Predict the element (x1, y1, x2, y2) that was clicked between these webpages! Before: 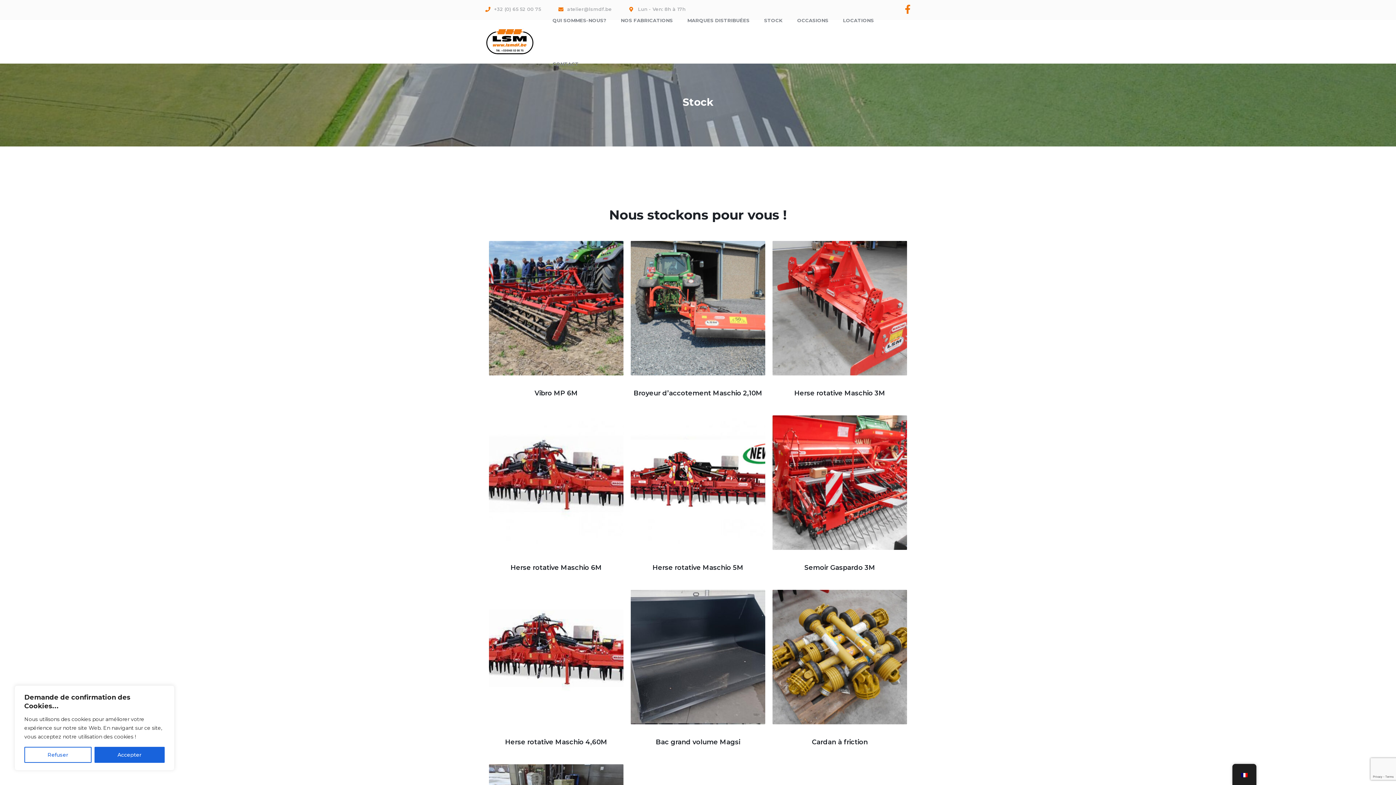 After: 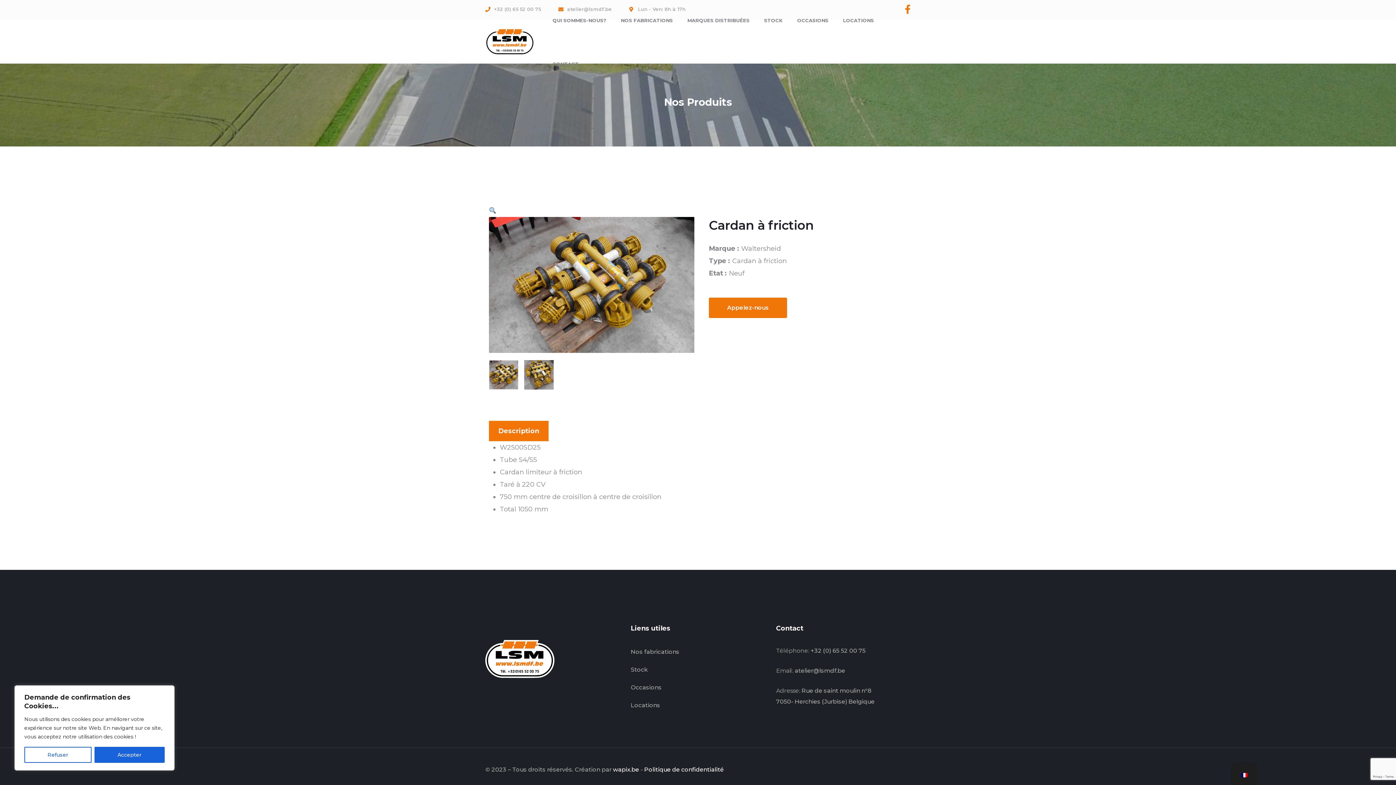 Action: bbox: (772, 737, 907, 747) label: Cardan à friction